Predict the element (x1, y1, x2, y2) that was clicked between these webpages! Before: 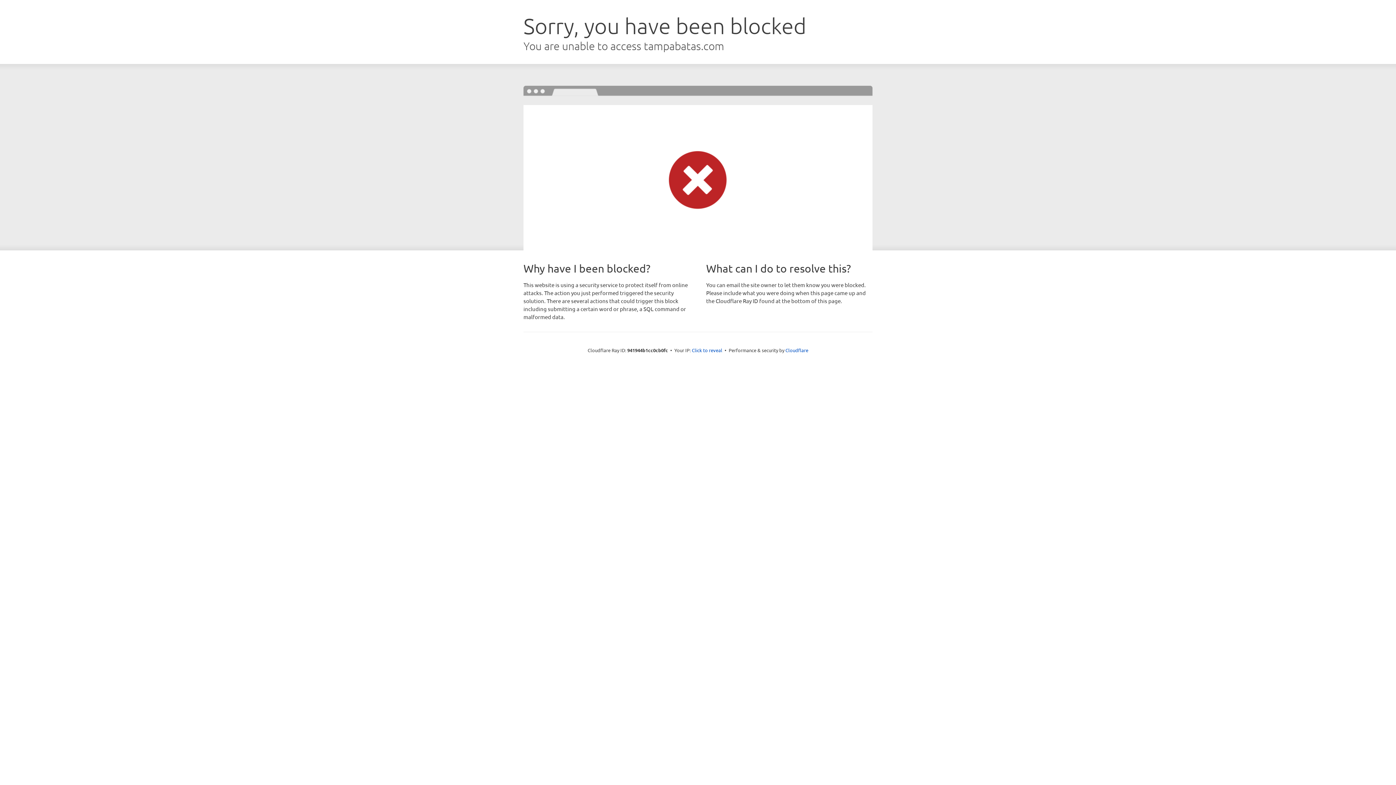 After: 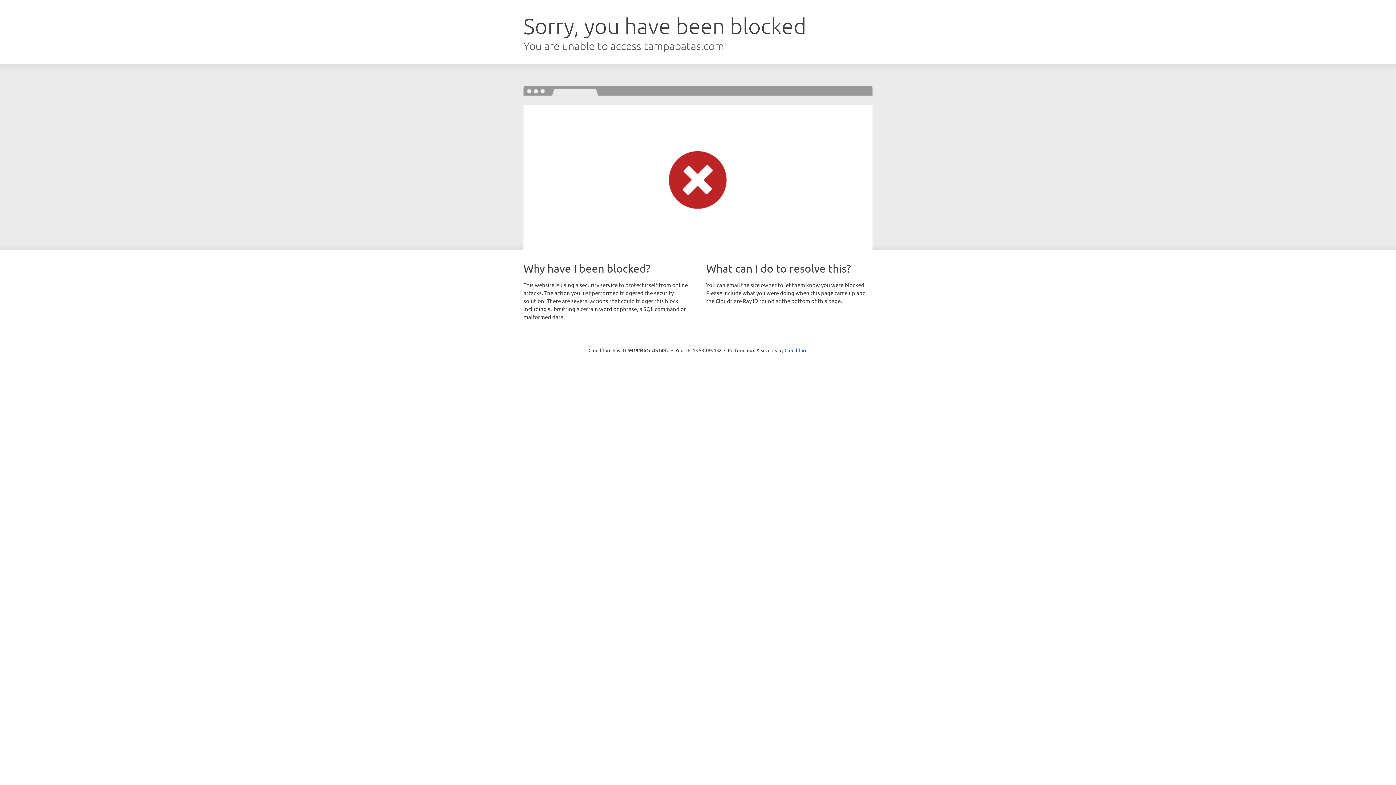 Action: bbox: (692, 346, 722, 353) label: Click to reveal